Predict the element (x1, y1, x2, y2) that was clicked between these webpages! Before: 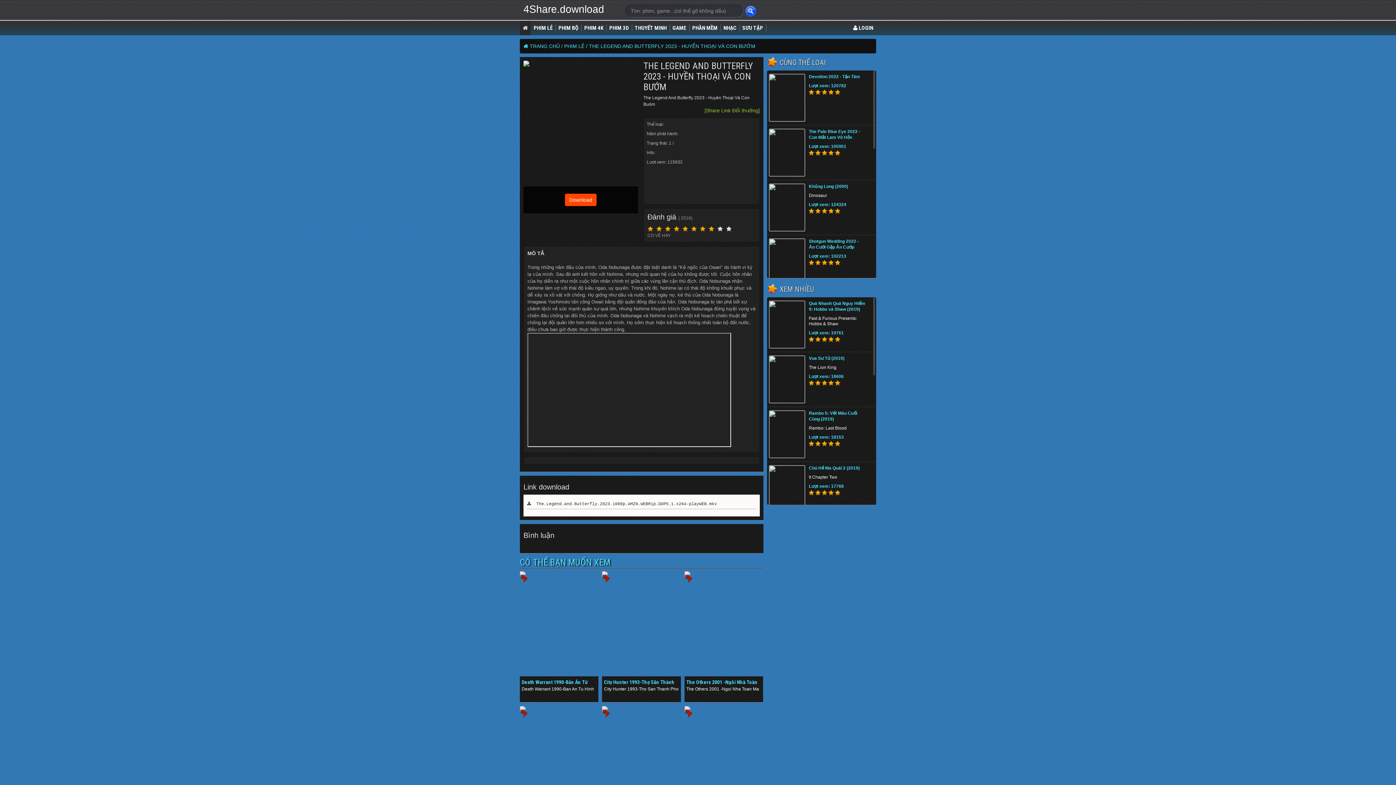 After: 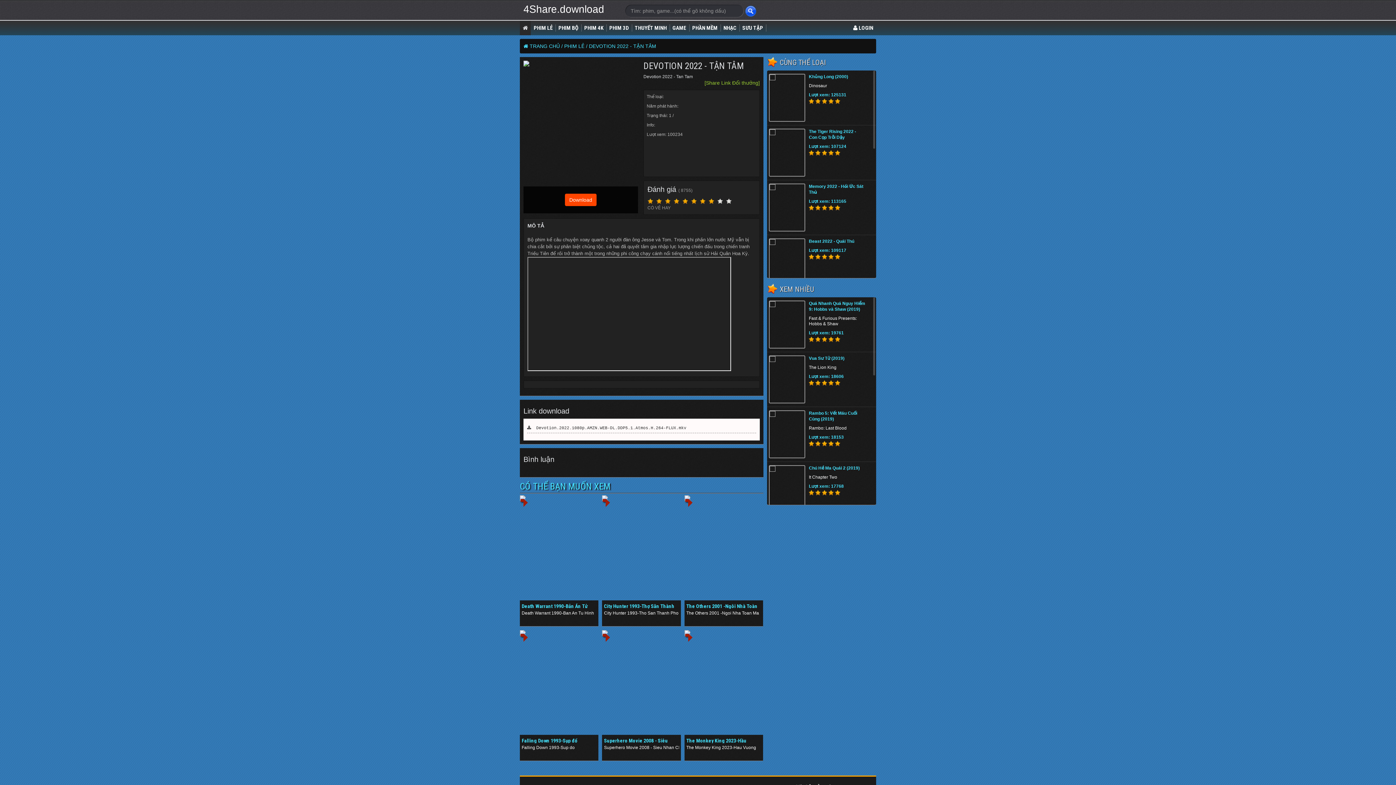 Action: bbox: (769, 74, 804, 121)